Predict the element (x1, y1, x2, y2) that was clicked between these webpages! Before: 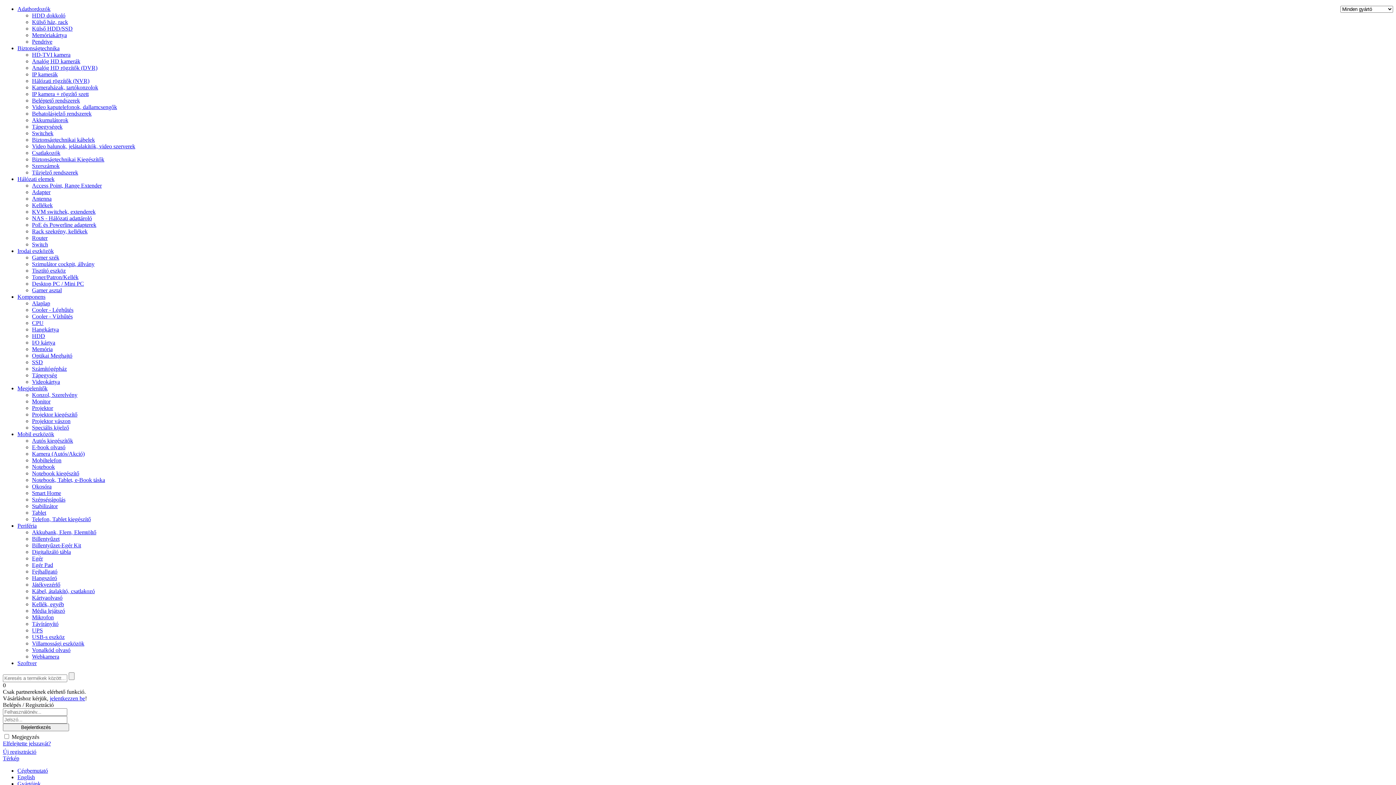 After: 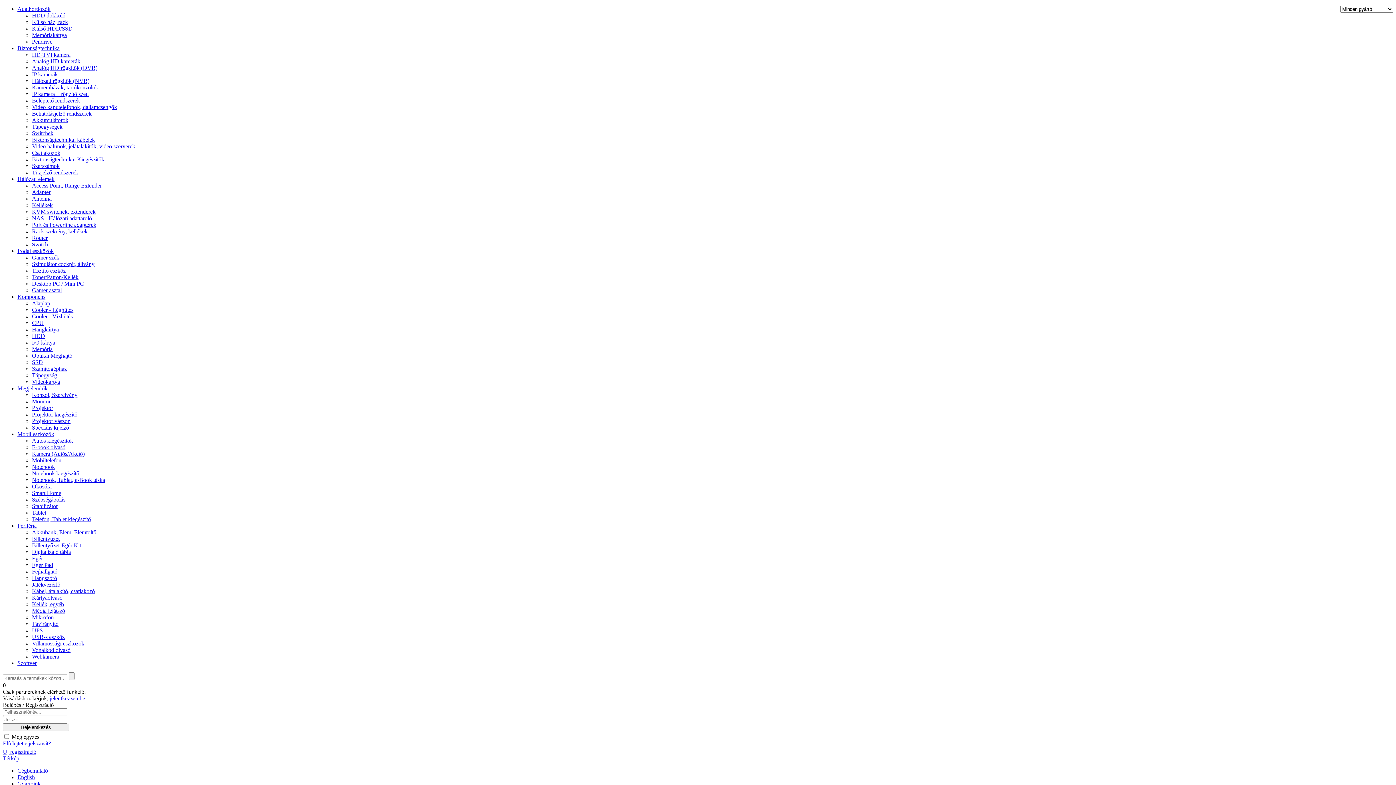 Action: bbox: (17, 176, 54, 182) label: Hálózati elemek